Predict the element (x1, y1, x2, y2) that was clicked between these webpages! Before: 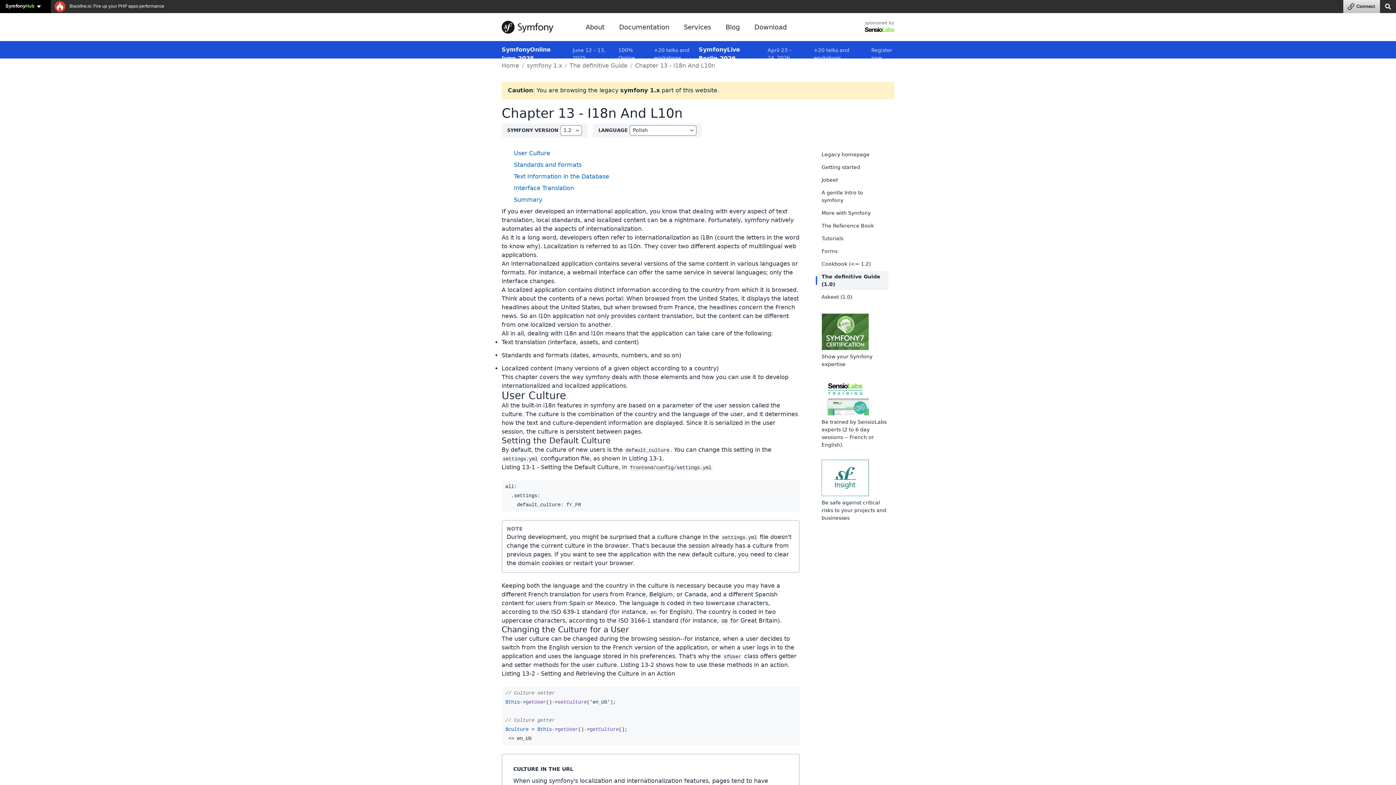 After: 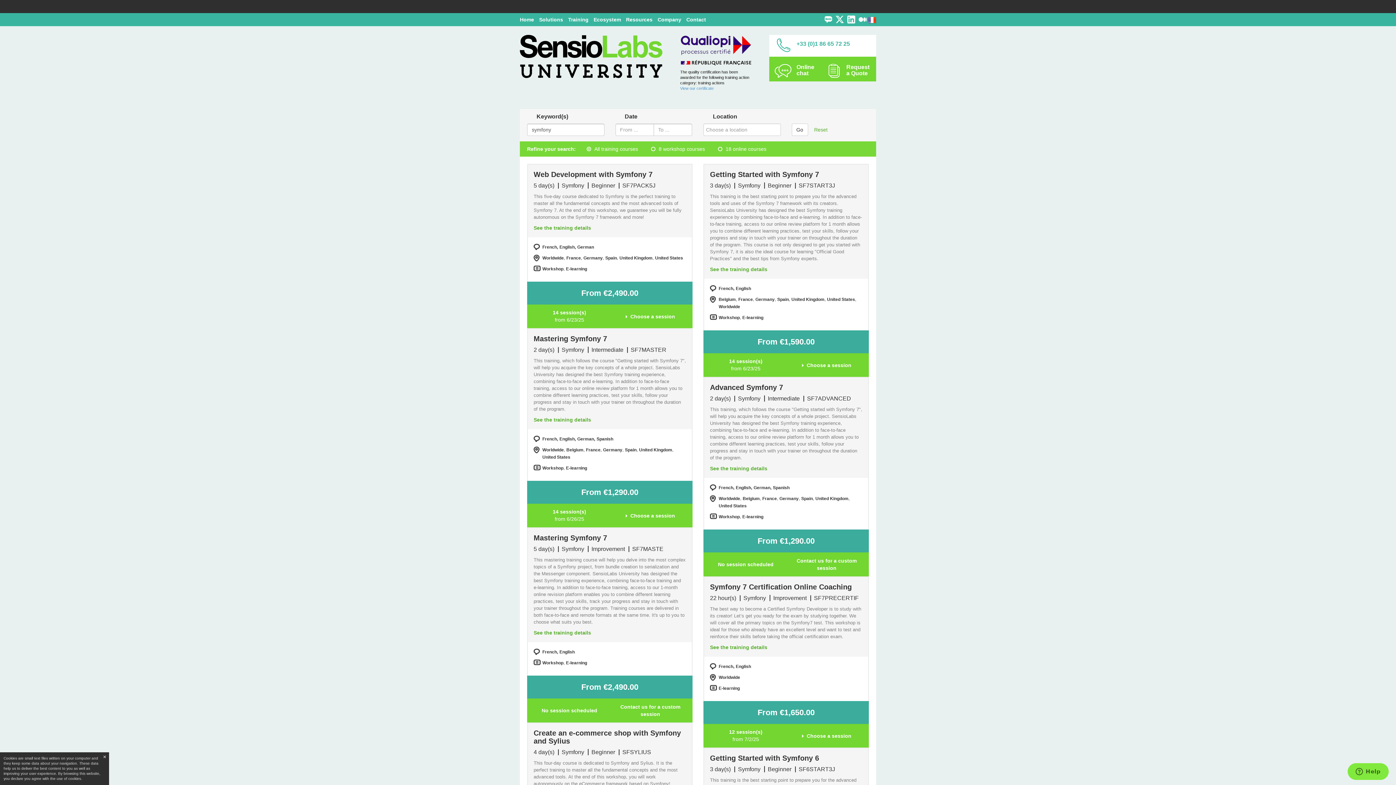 Action: bbox: (821, 394, 869, 399)